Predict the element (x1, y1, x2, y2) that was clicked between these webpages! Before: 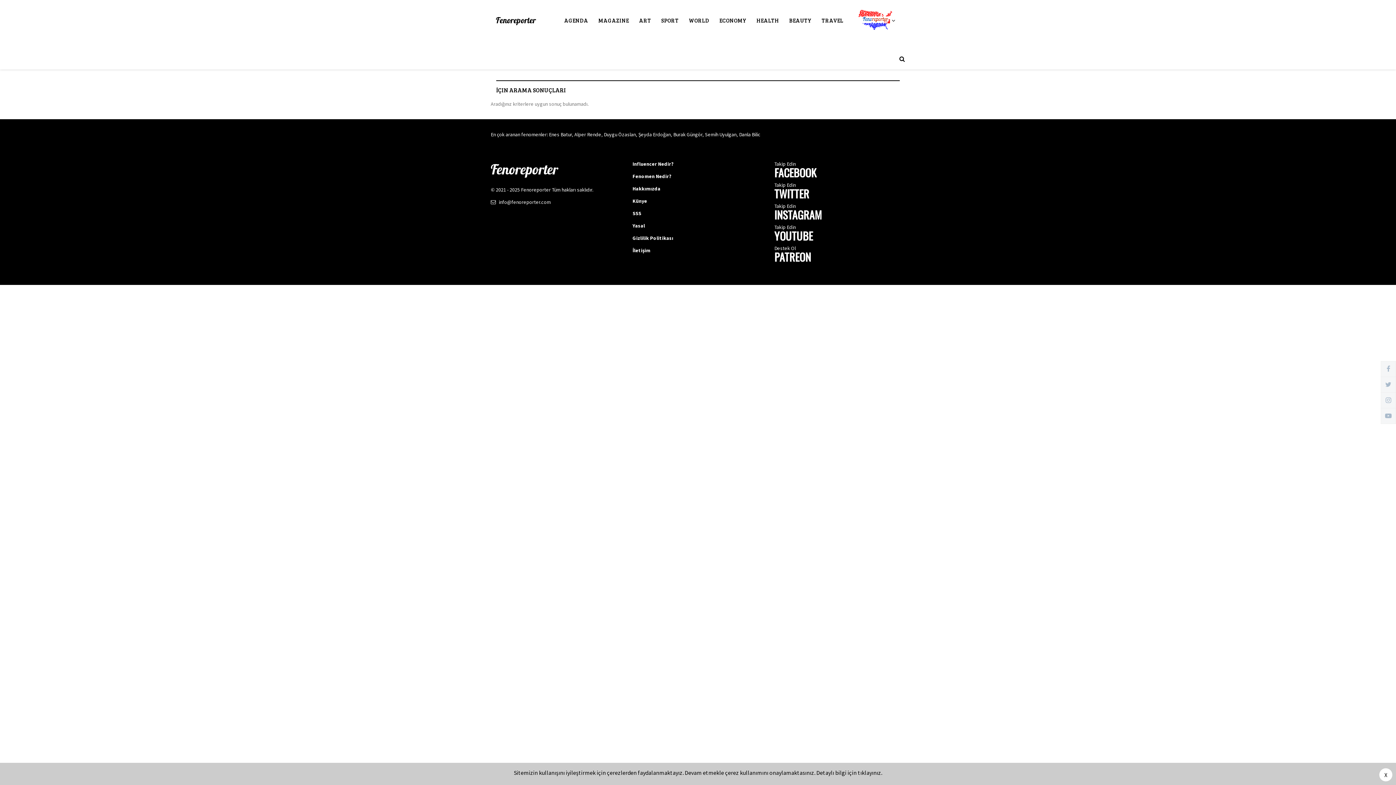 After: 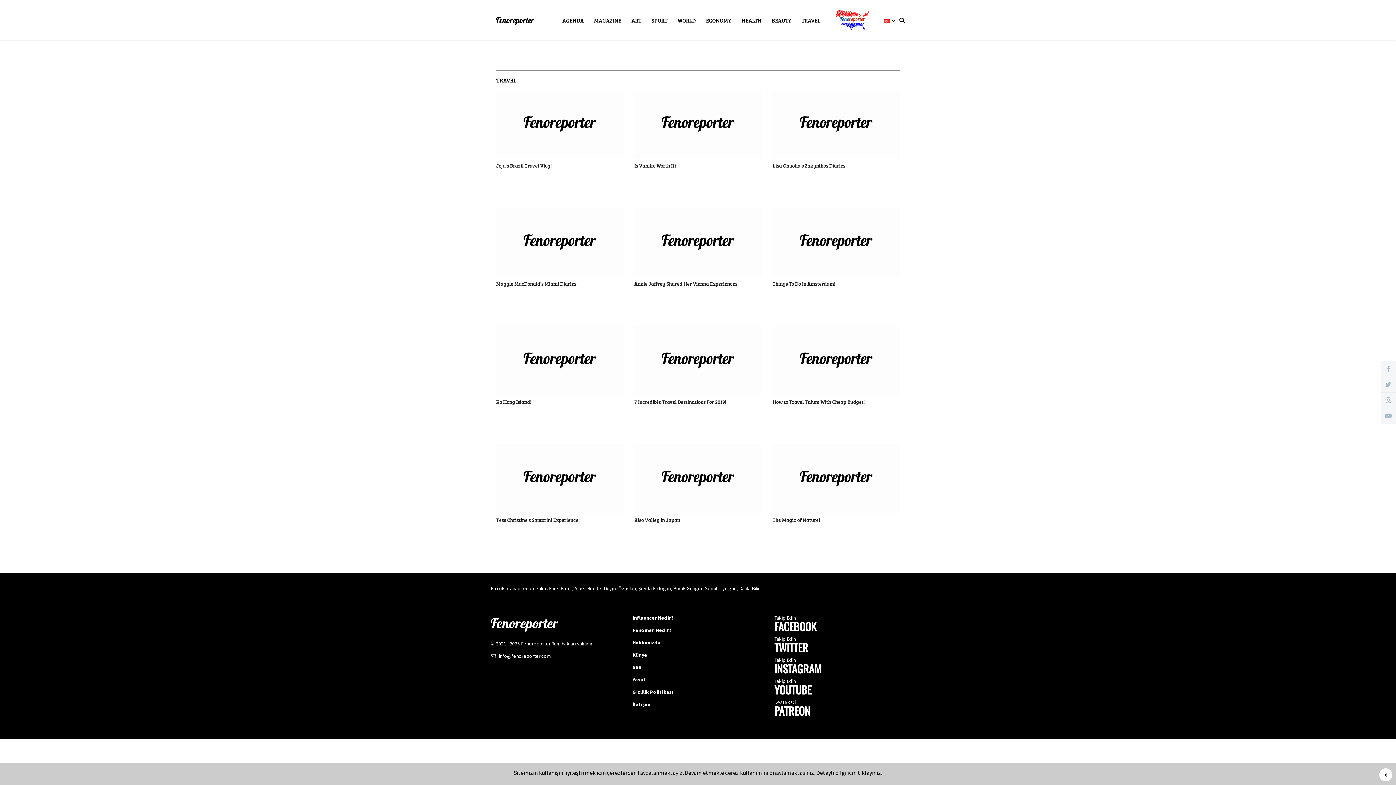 Action: bbox: (816, 9, 848, 32) label: TRAVEL